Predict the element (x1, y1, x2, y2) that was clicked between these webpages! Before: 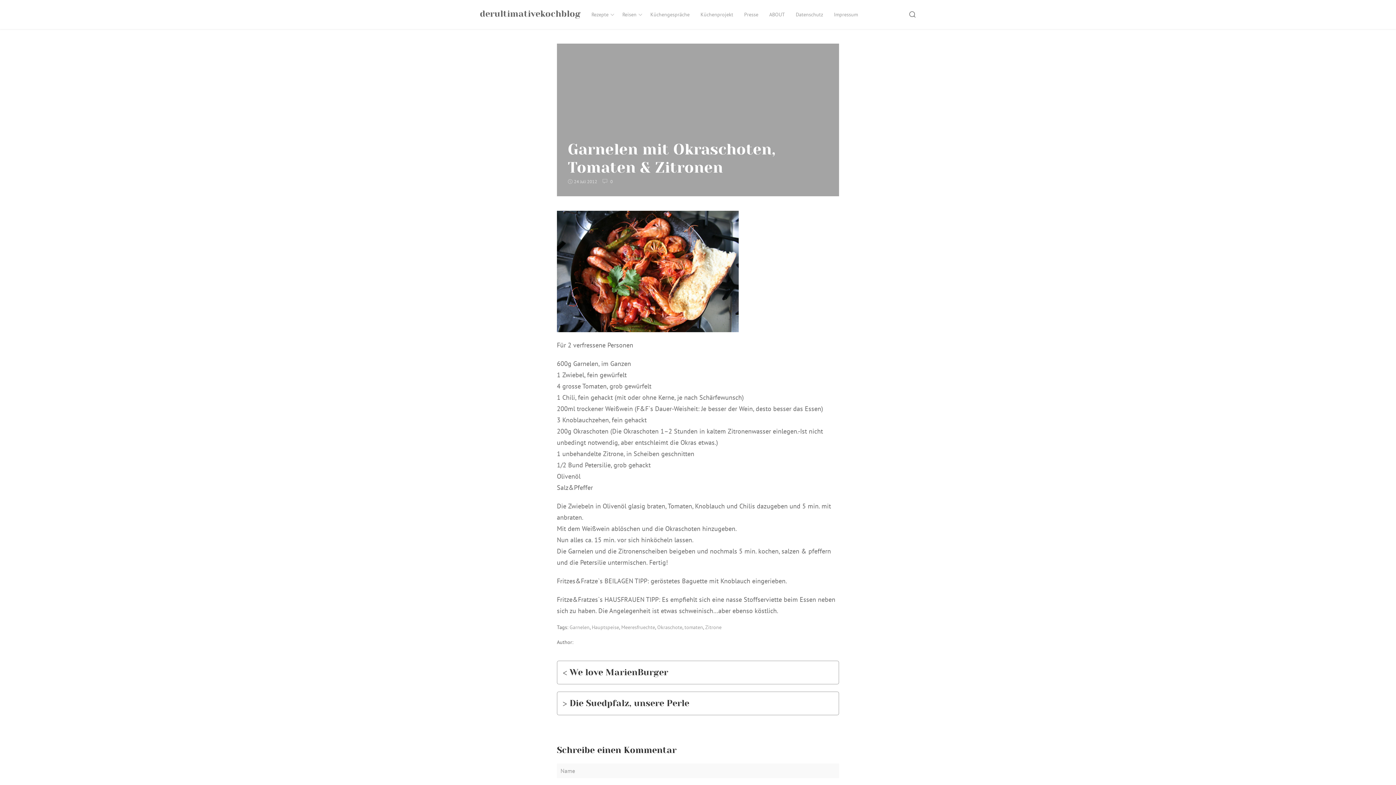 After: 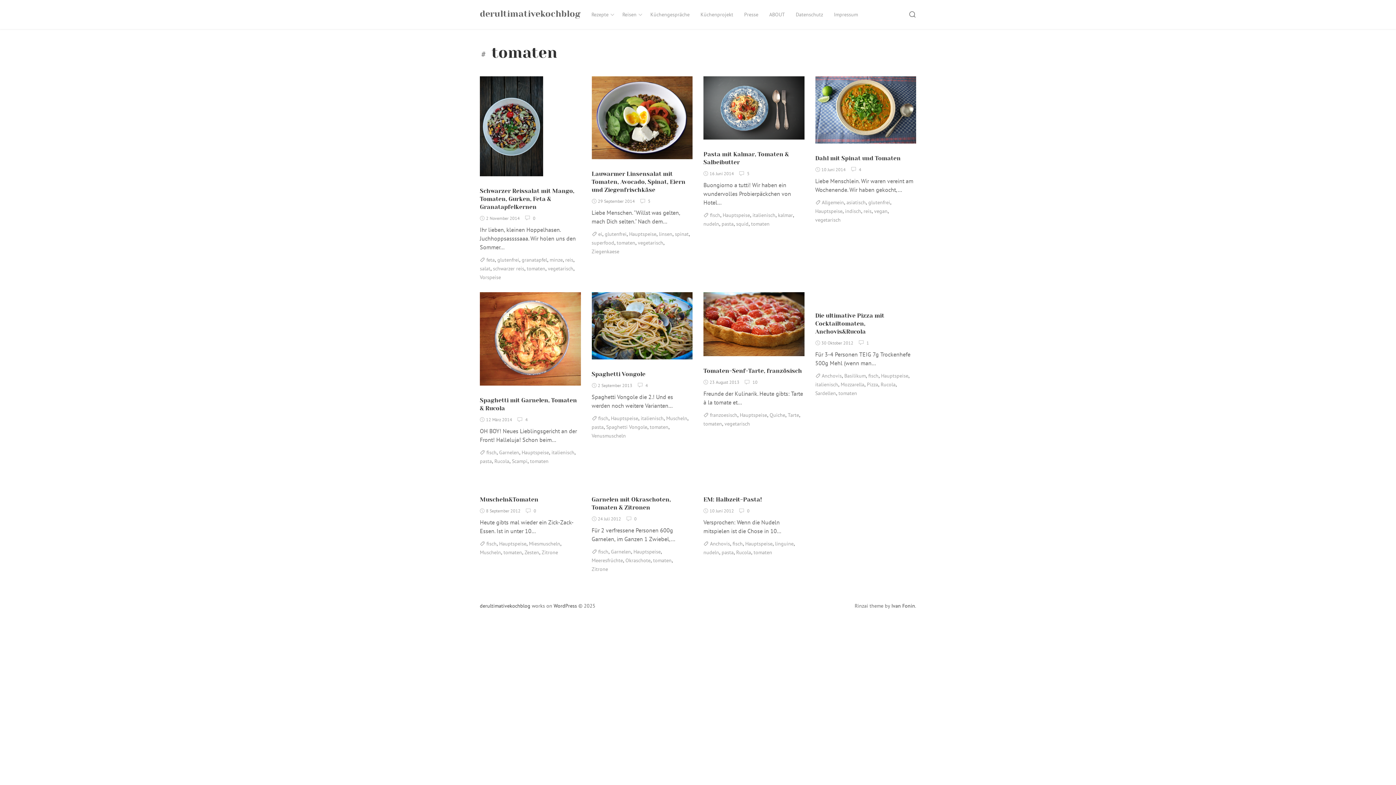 Action: bbox: (684, 624, 703, 630) label: tomaten